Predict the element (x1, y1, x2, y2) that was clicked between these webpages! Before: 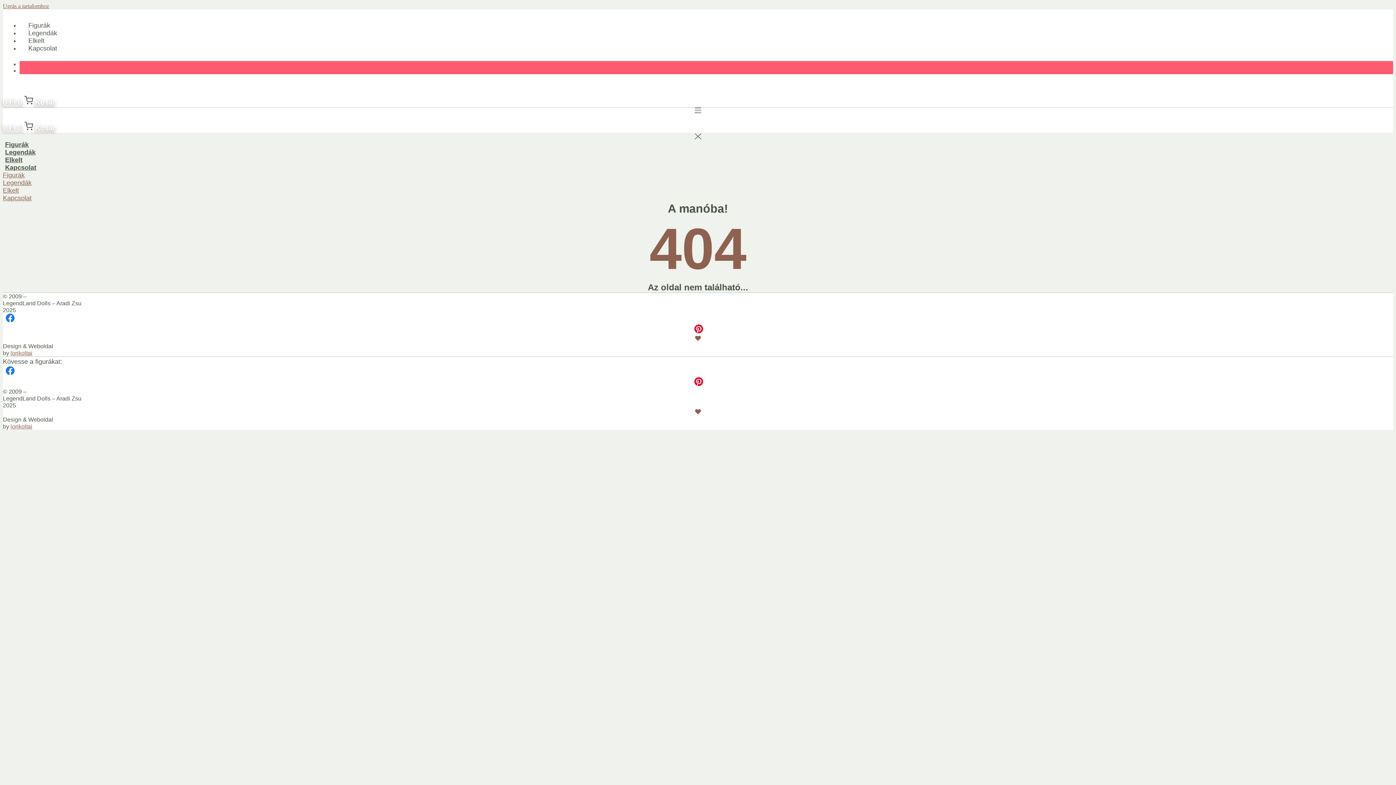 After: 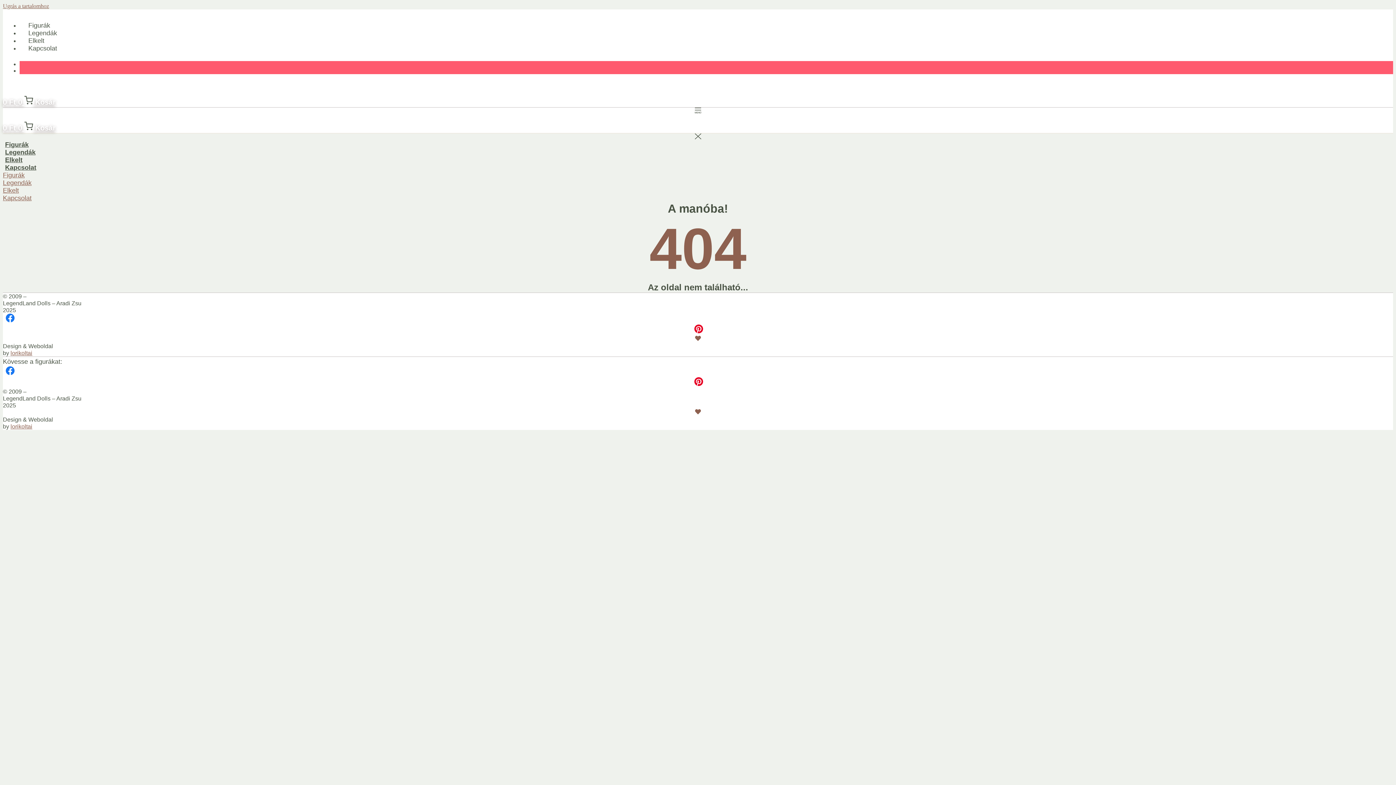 Action: bbox: (5, 314, 14, 324)